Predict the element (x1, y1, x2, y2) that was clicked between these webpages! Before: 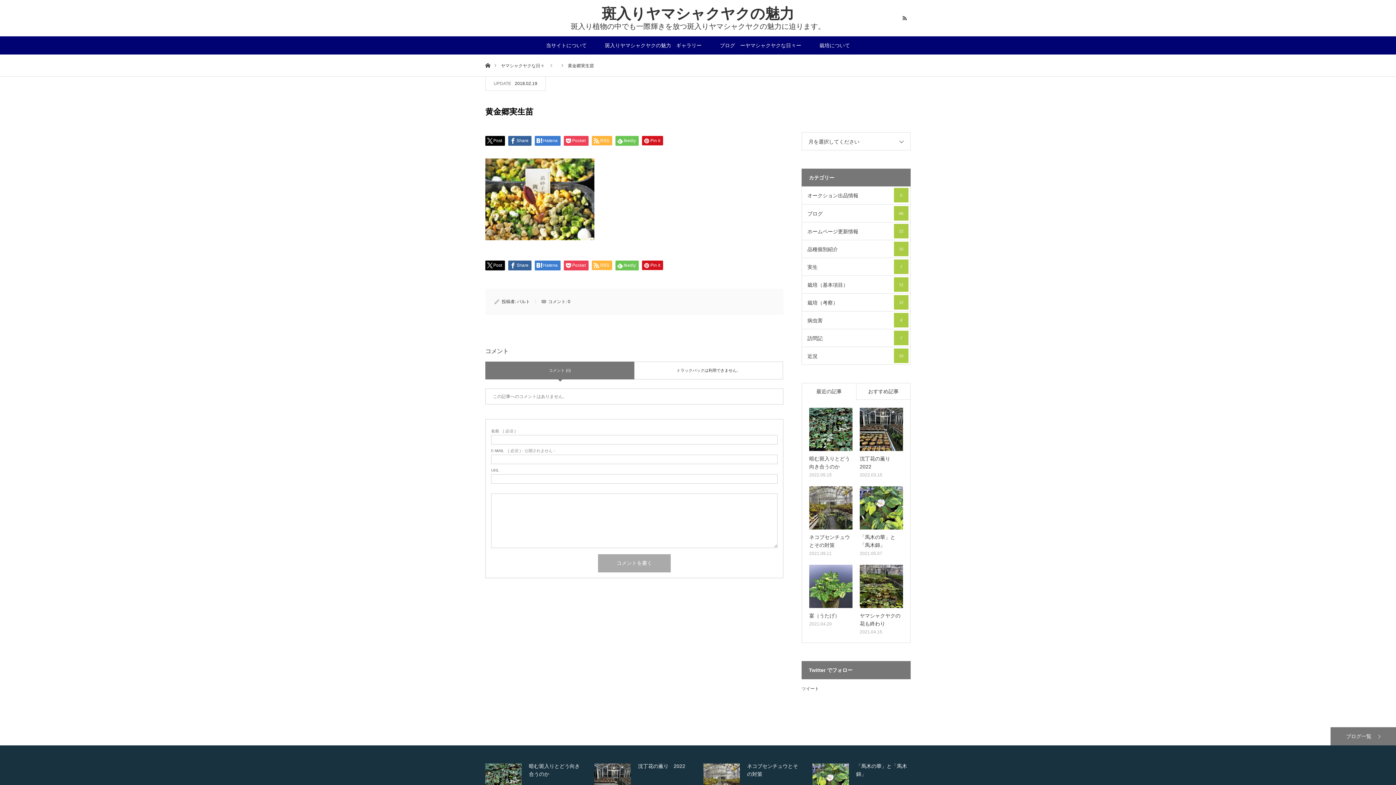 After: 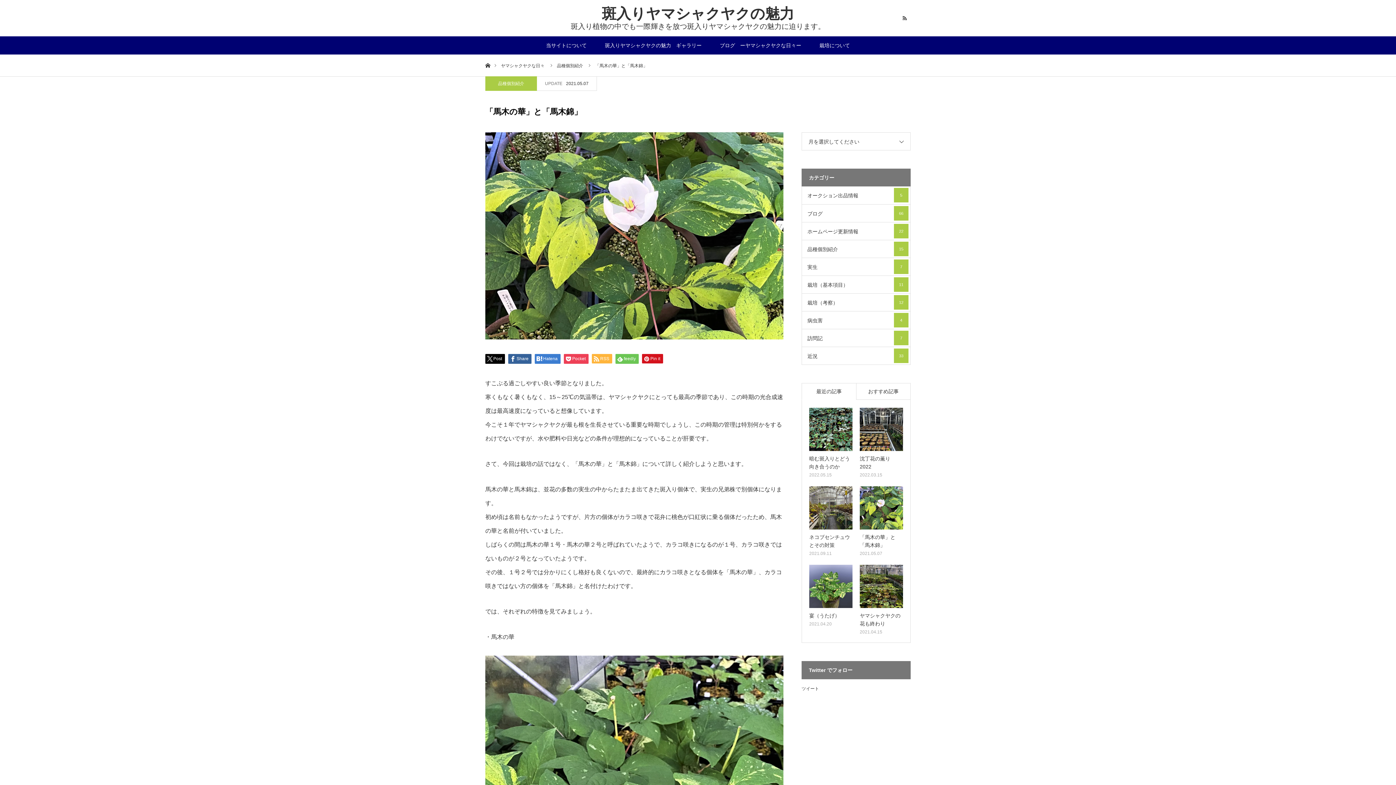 Action: bbox: (849, 764, 918, 800) label: 「馬木の華」と「馬木錦」